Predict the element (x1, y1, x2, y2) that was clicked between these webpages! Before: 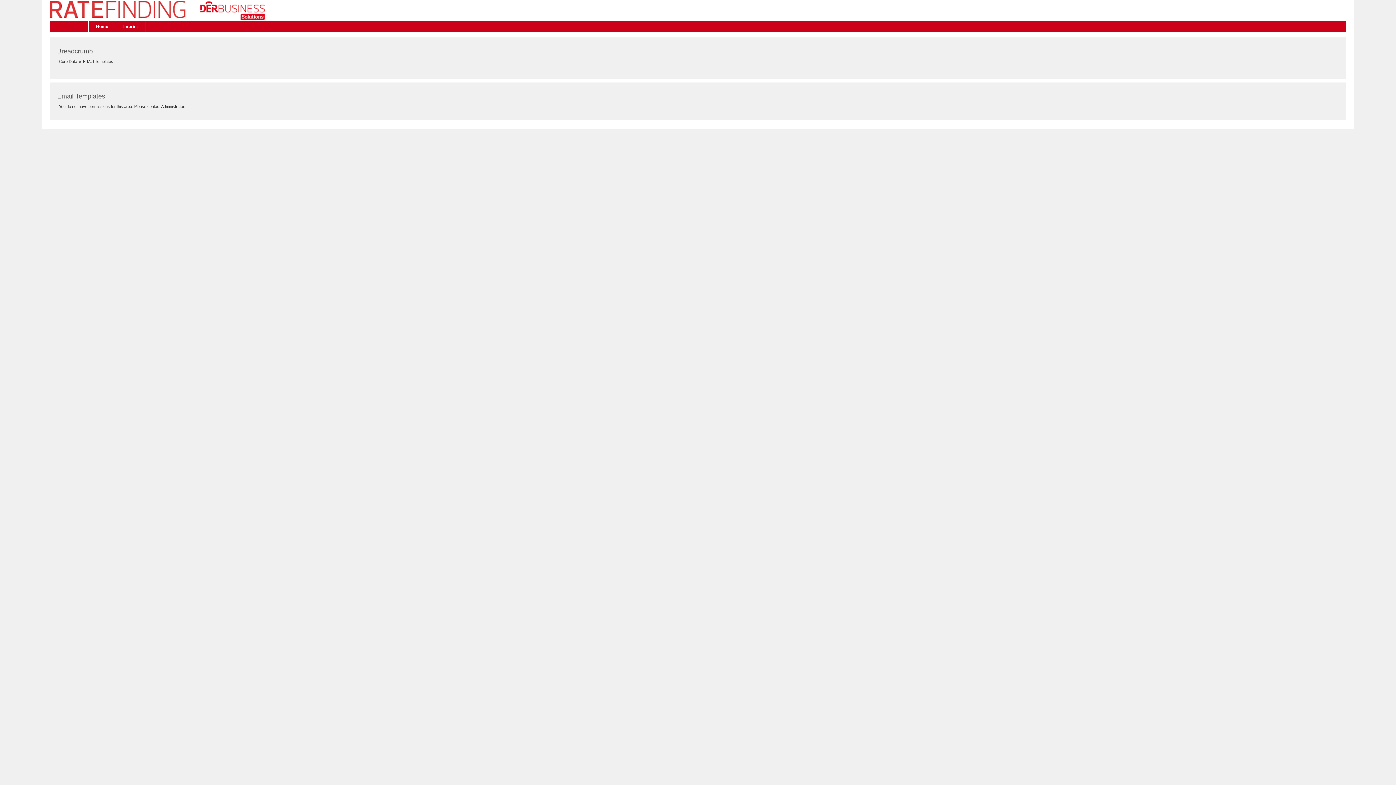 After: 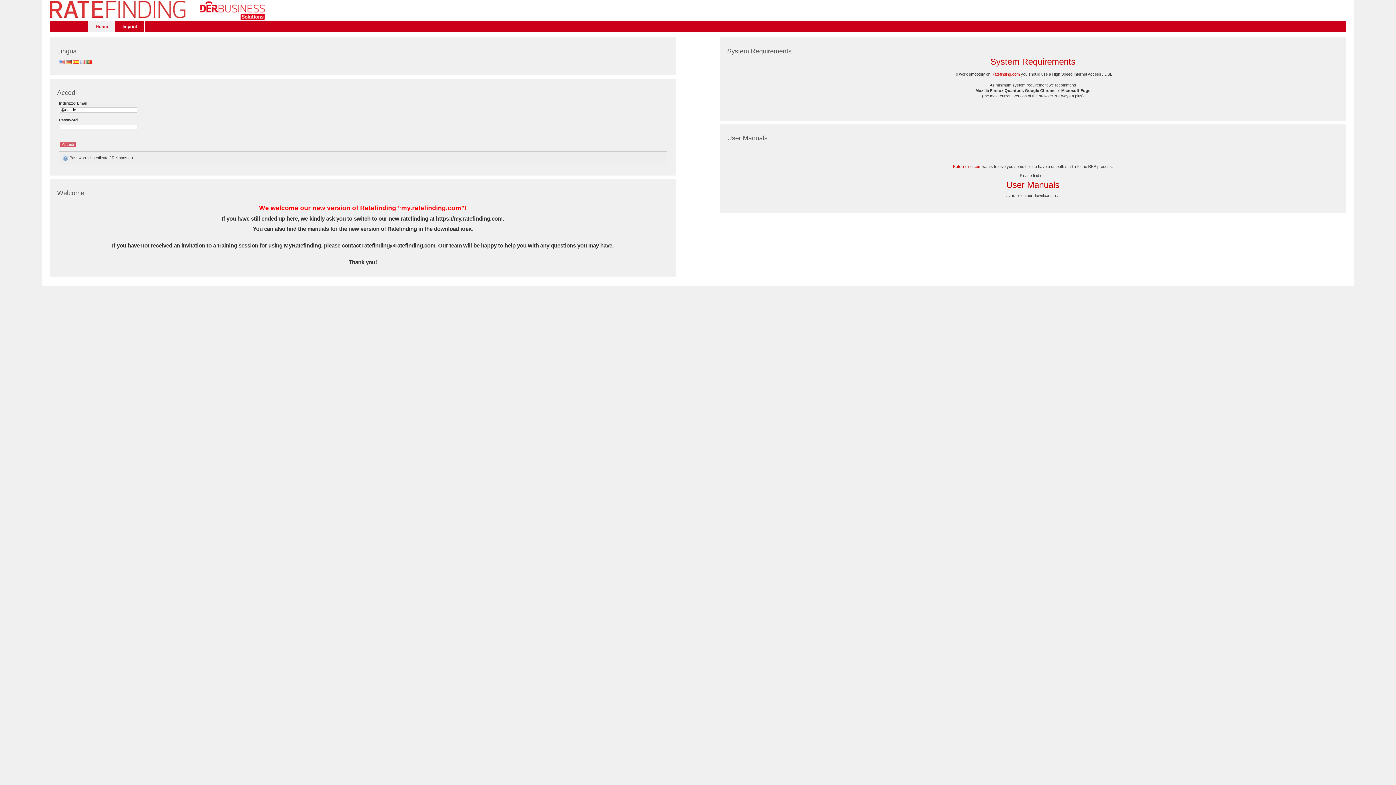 Action: label: Home bbox: (88, 21, 116, 32)